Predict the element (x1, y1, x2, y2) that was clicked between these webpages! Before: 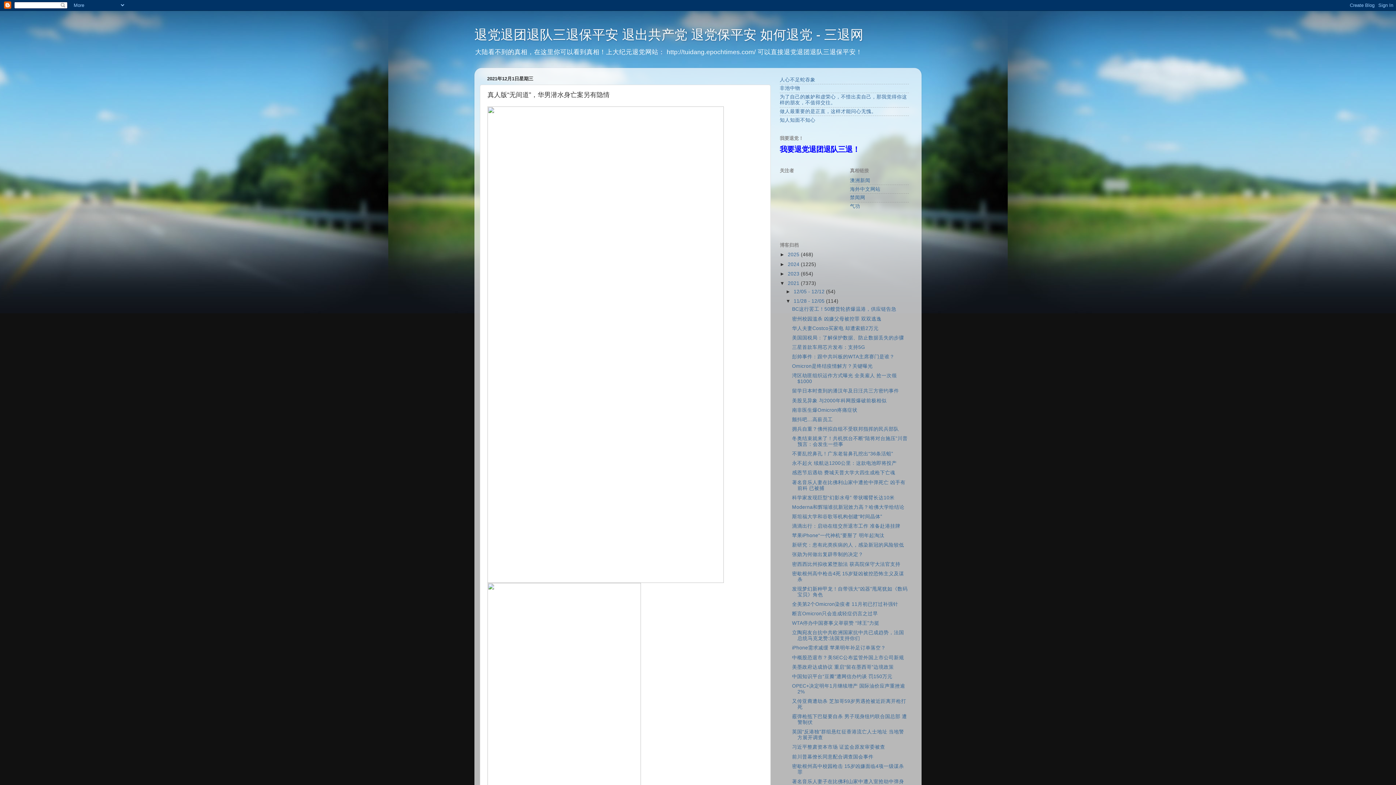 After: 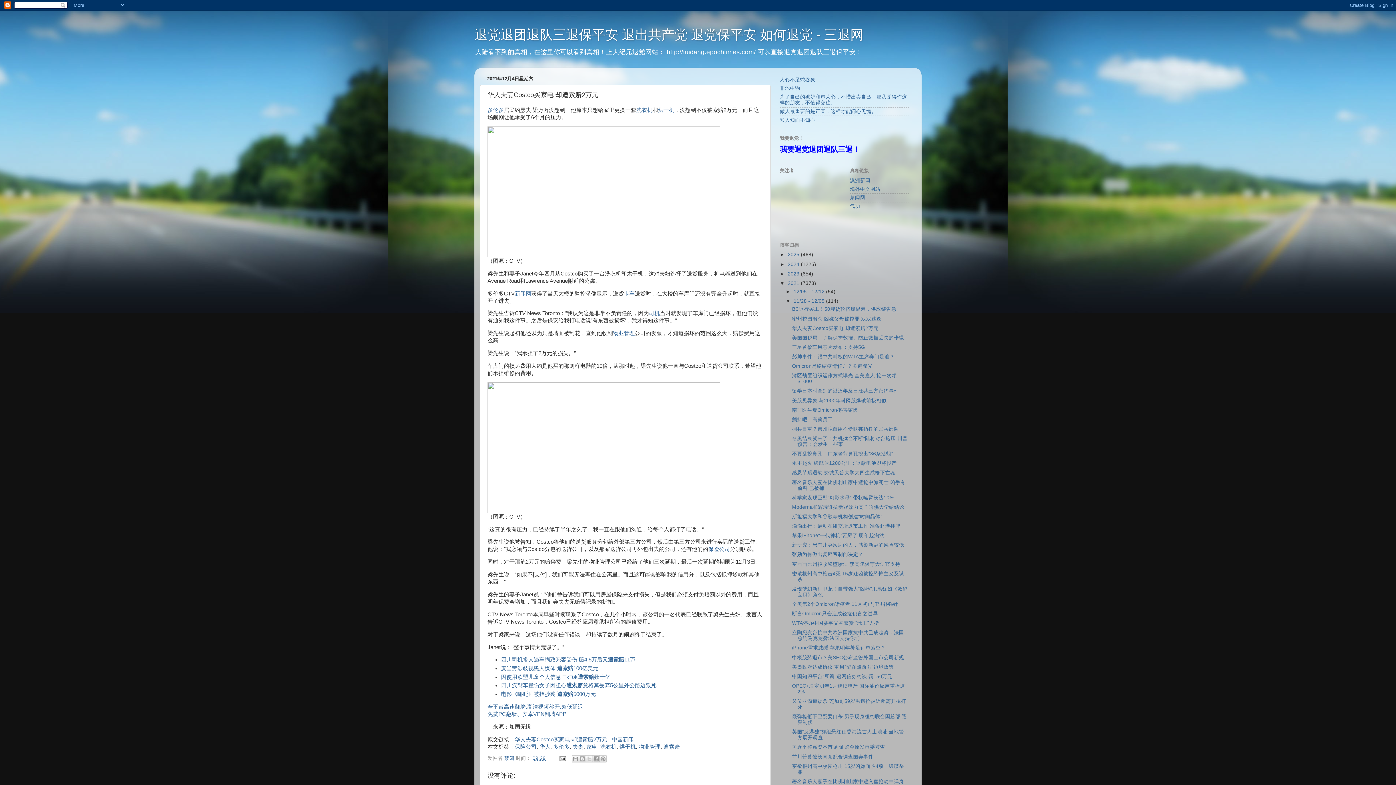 Action: bbox: (792, 325, 878, 331) label: 华人夫妻Costco买家电 却遭索赔2万元